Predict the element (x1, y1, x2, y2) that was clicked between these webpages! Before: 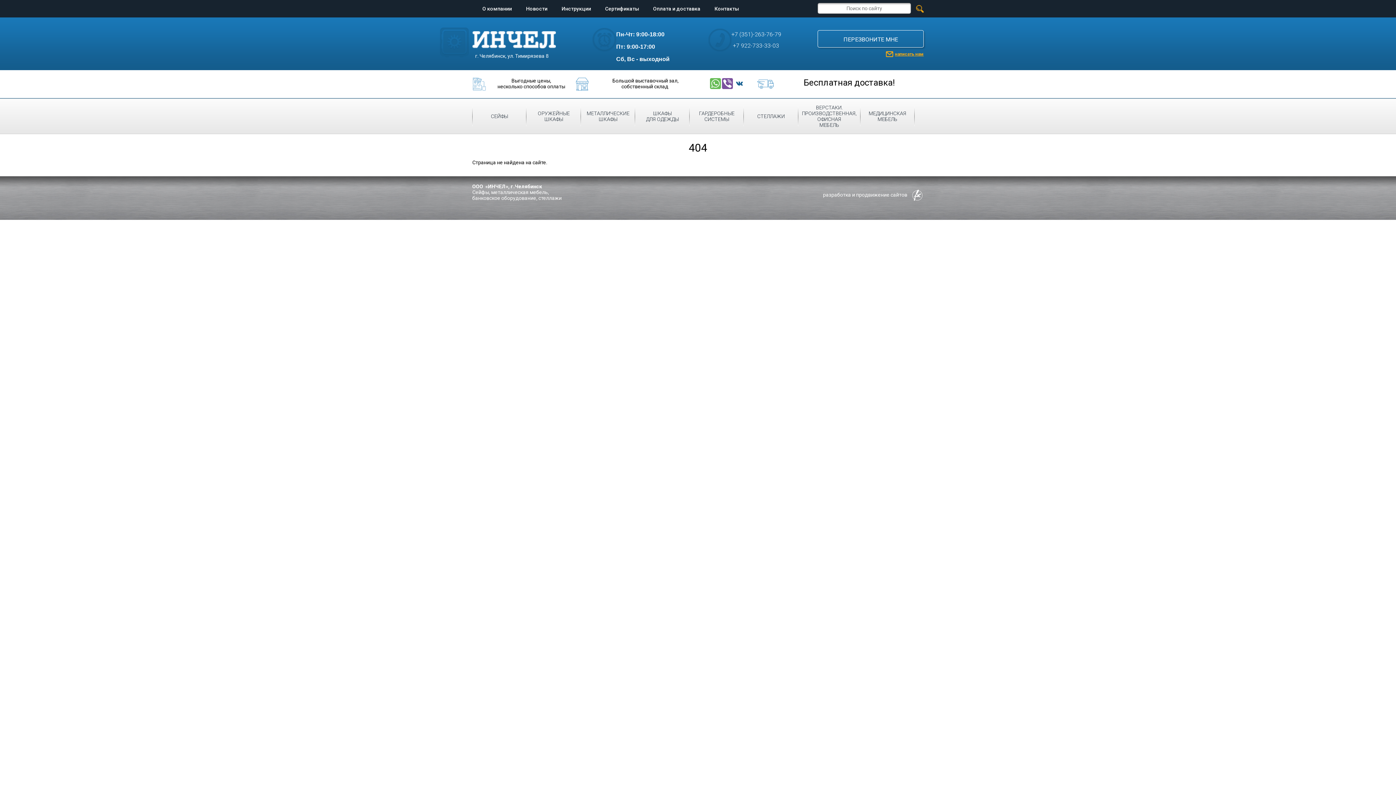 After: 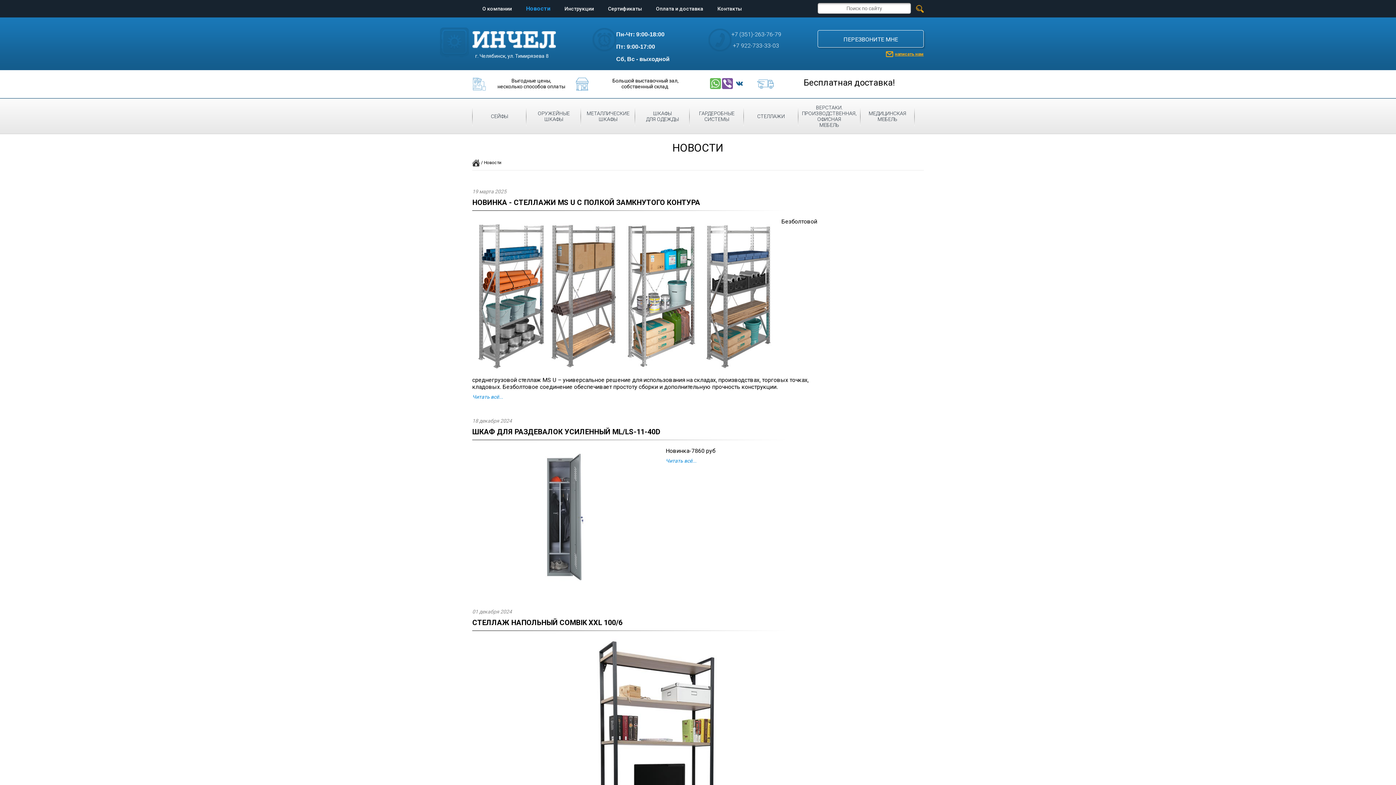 Action: label: Новости bbox: (526, 5, 547, 11)